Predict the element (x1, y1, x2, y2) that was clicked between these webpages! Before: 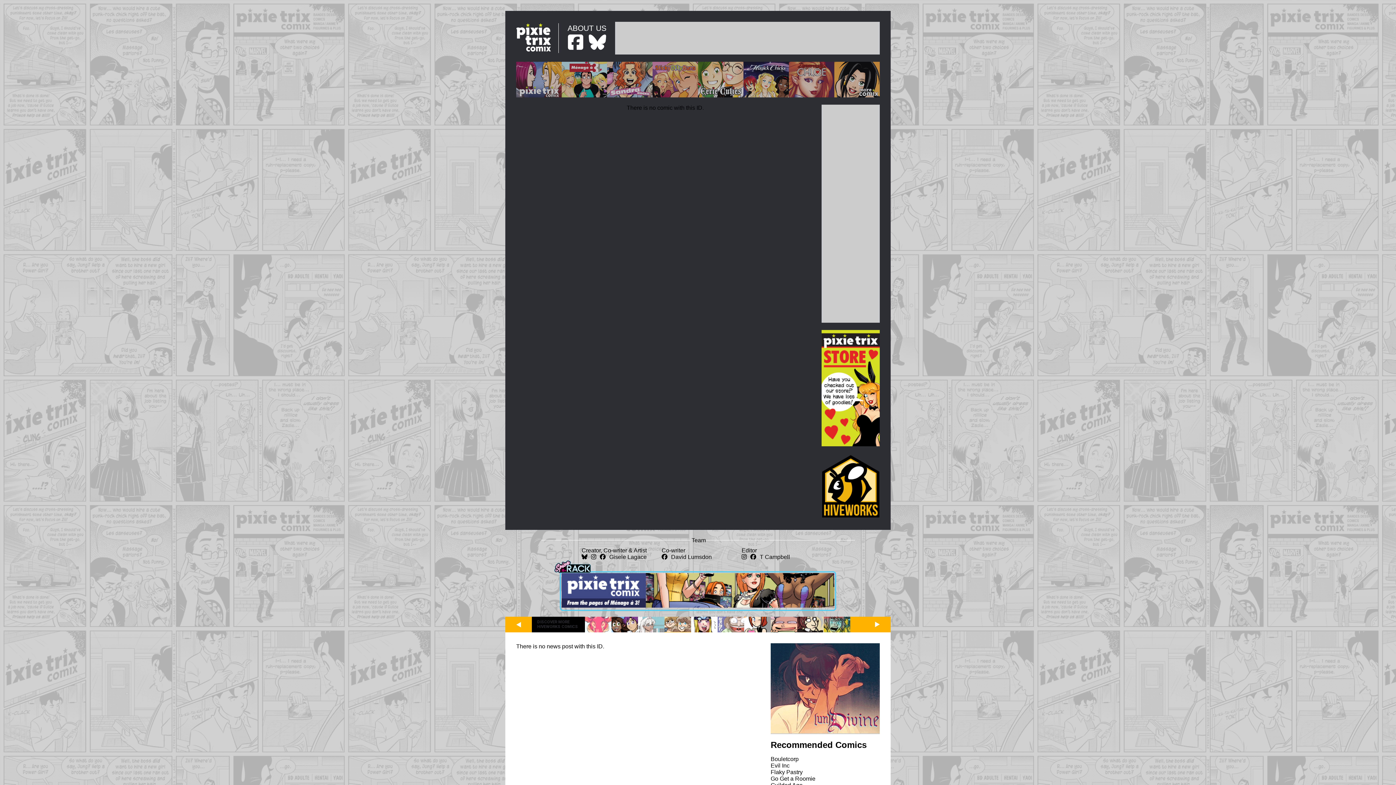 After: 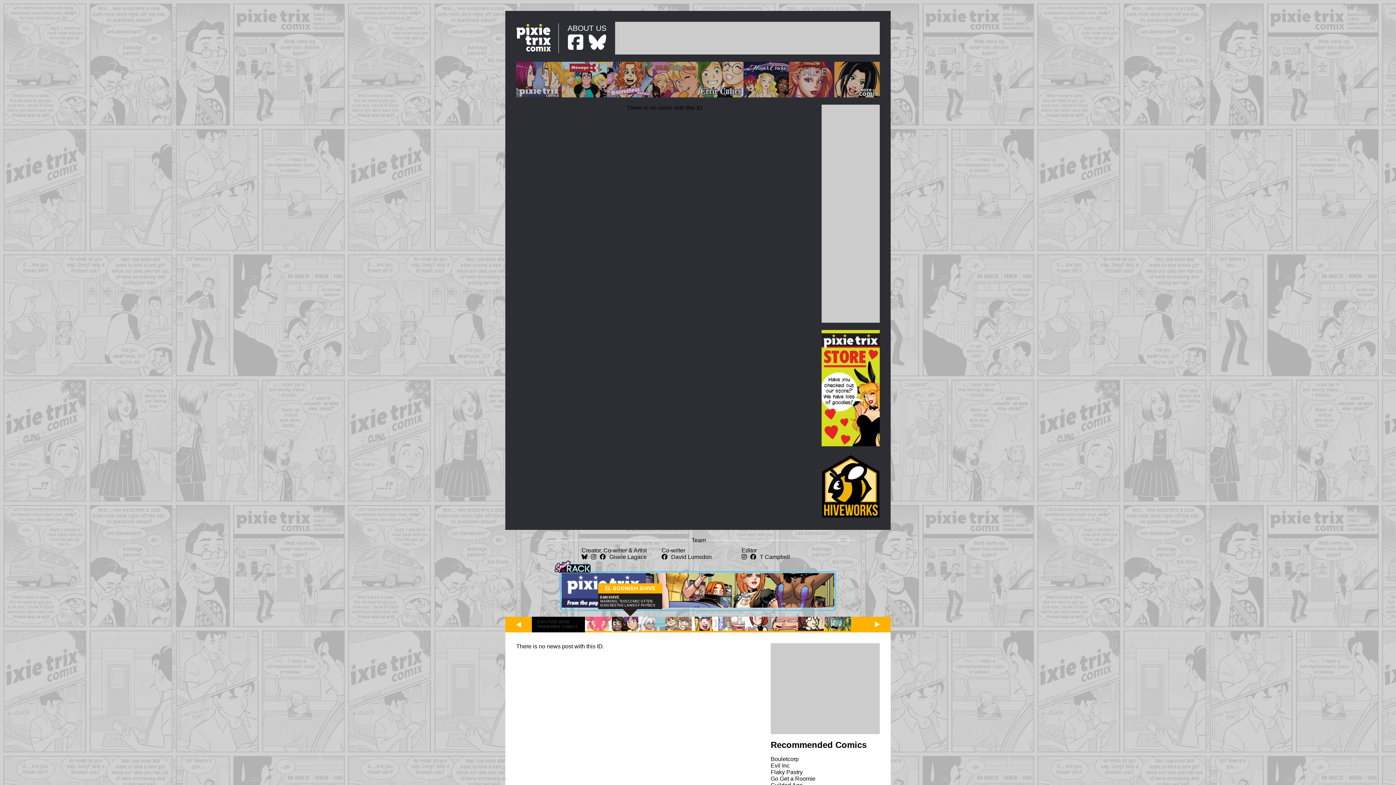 Action: bbox: (611, 627, 638, 634)